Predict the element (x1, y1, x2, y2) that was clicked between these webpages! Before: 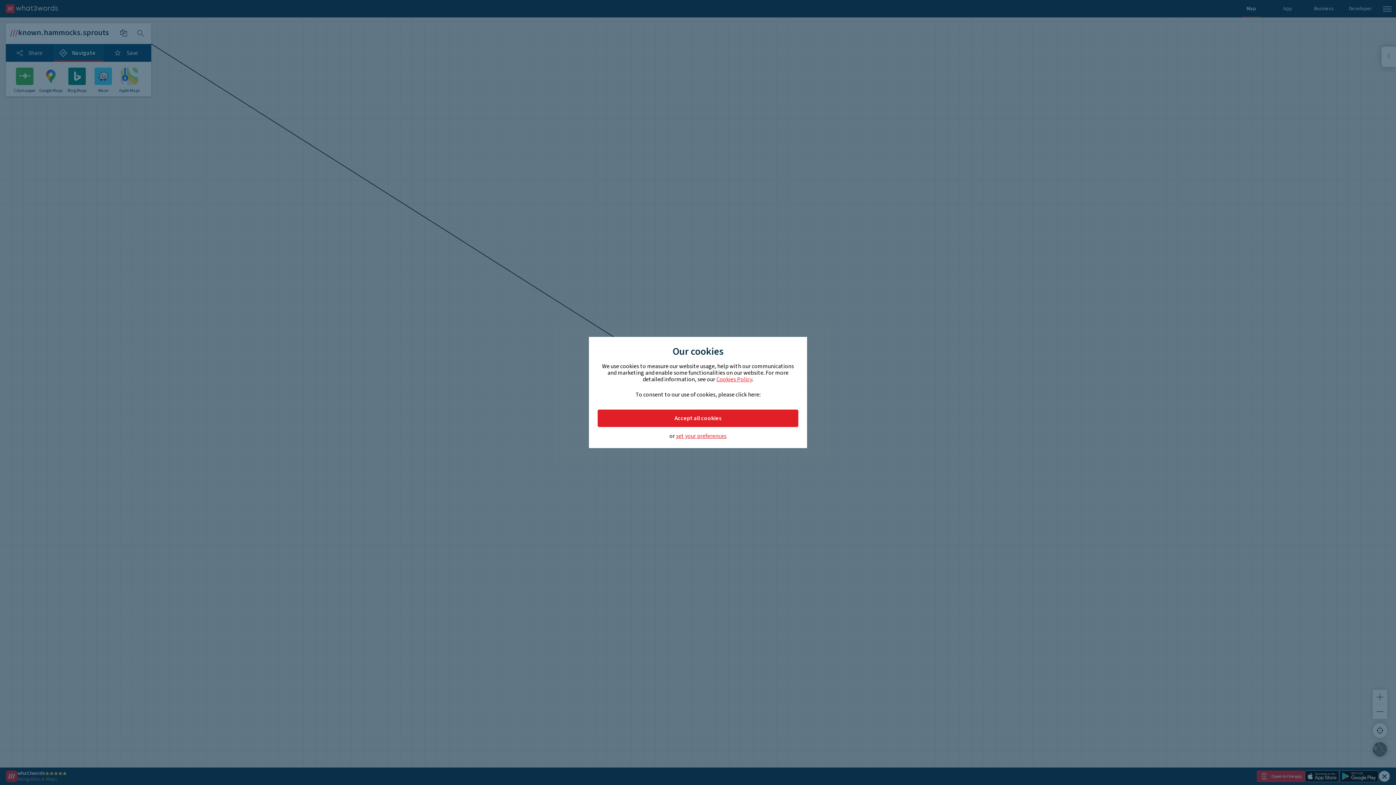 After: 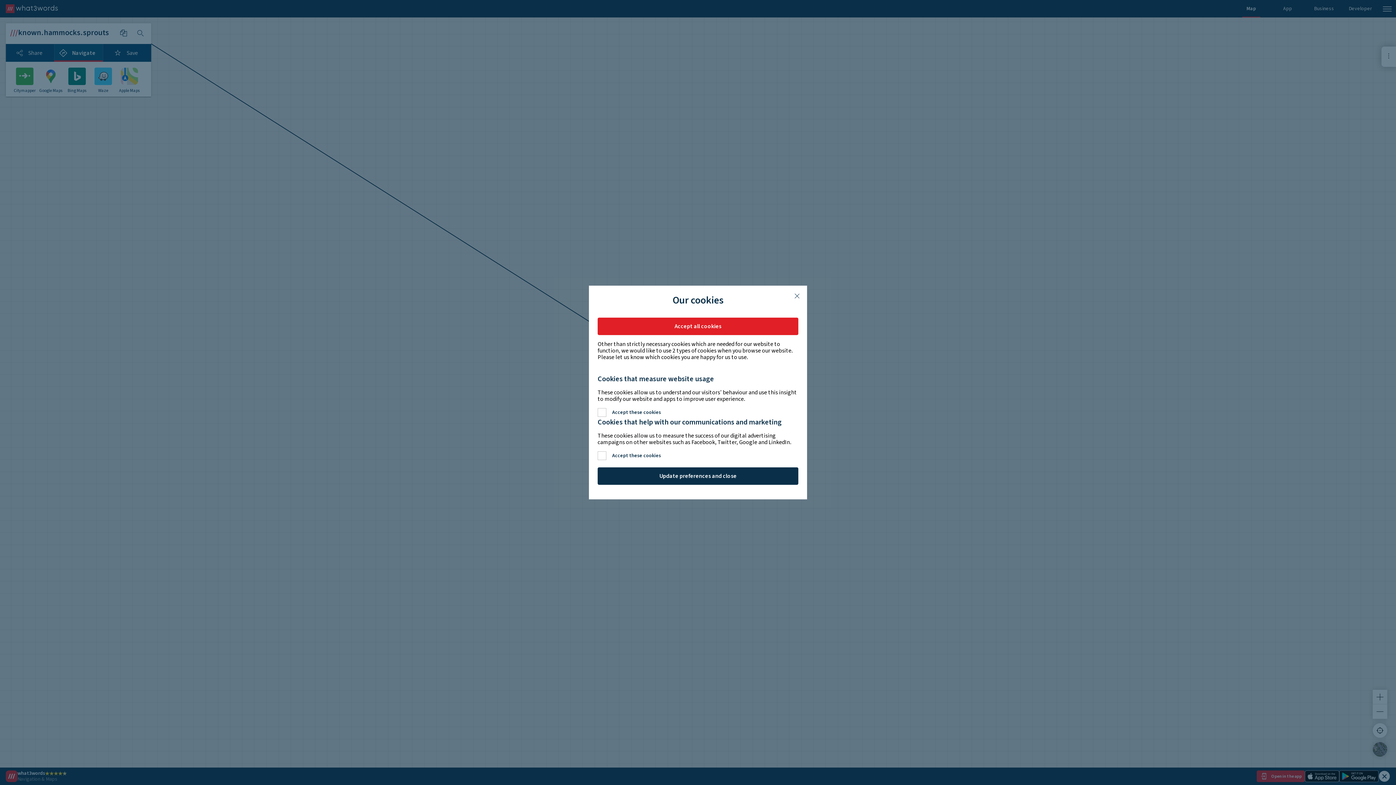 Action: bbox: (676, 433, 726, 439) label: set your preferences